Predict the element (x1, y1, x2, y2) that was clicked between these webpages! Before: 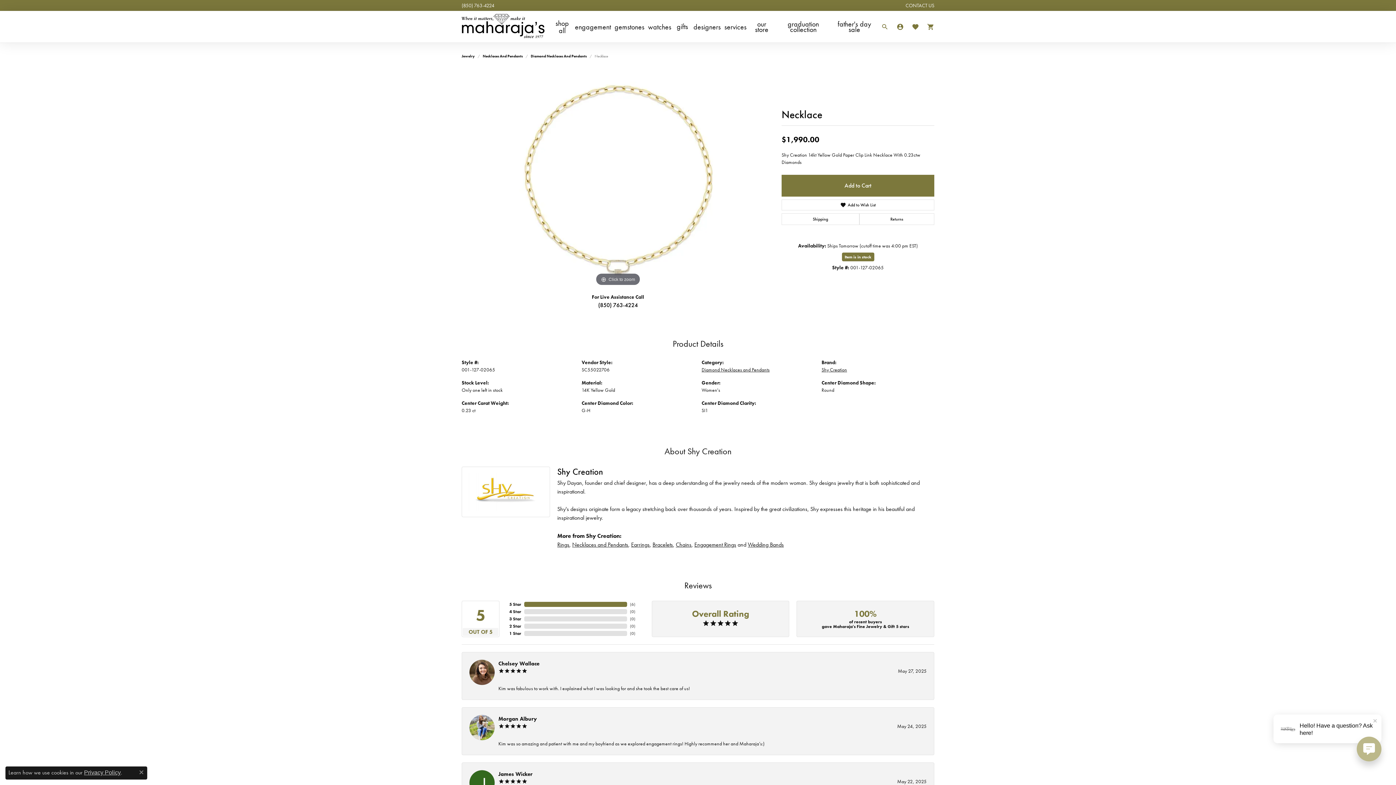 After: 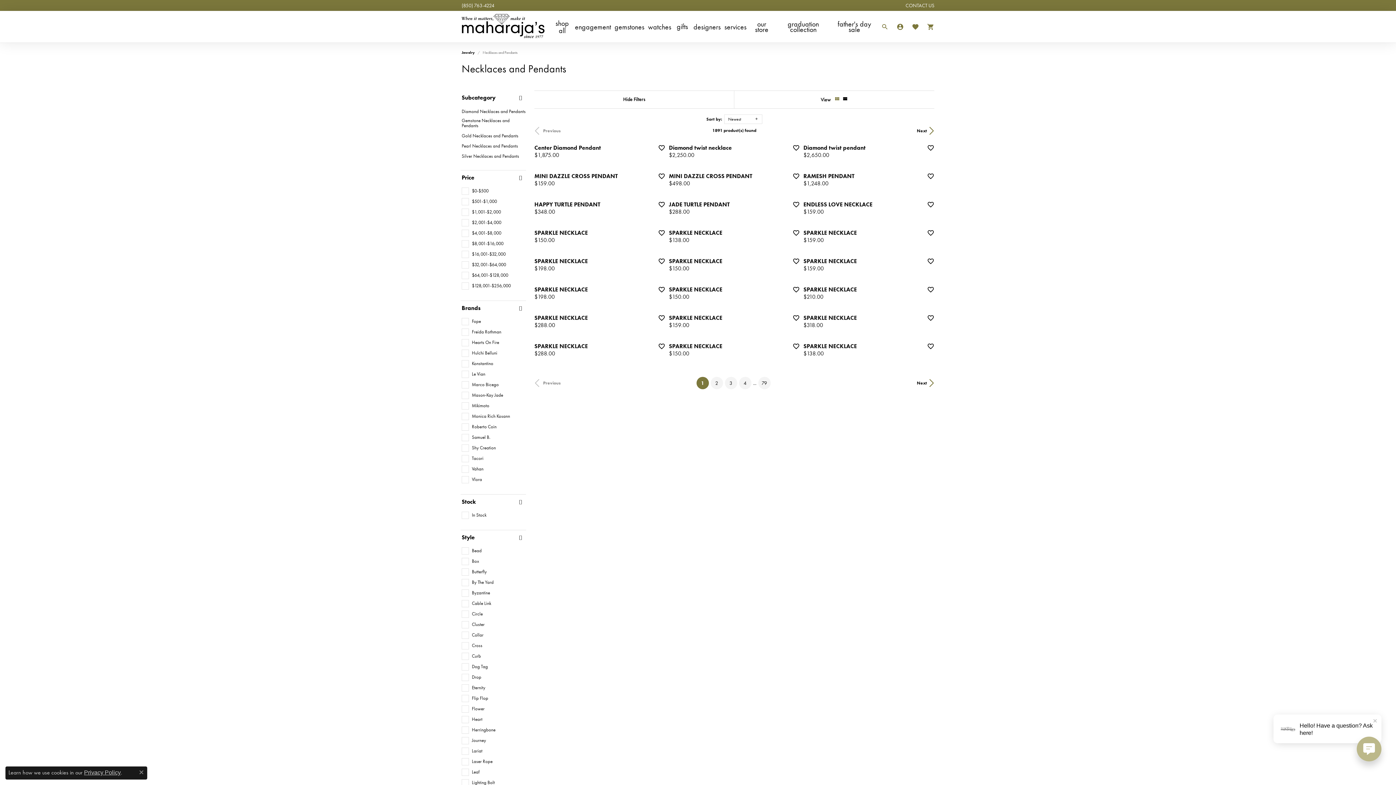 Action: bbox: (482, 53, 522, 58) label: Necklaces And Pendants